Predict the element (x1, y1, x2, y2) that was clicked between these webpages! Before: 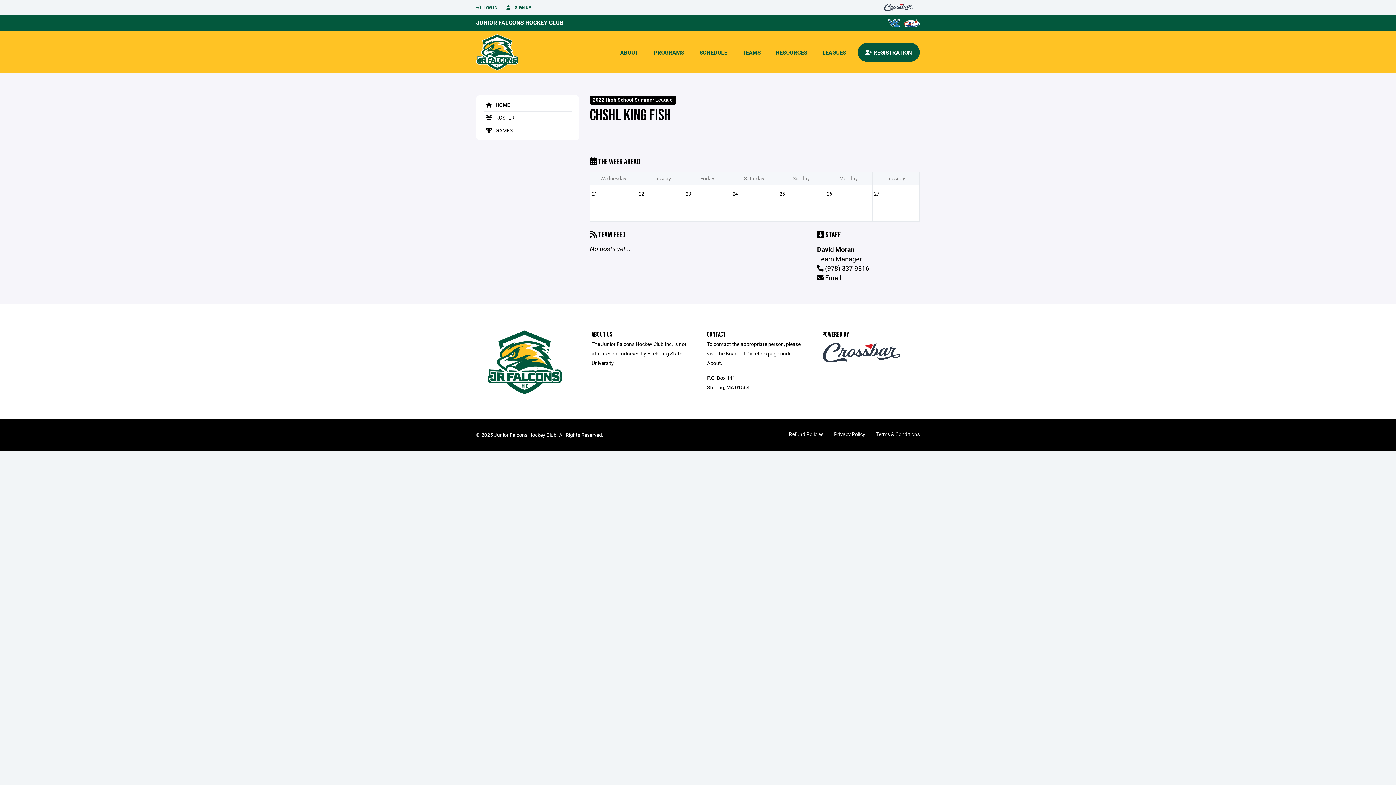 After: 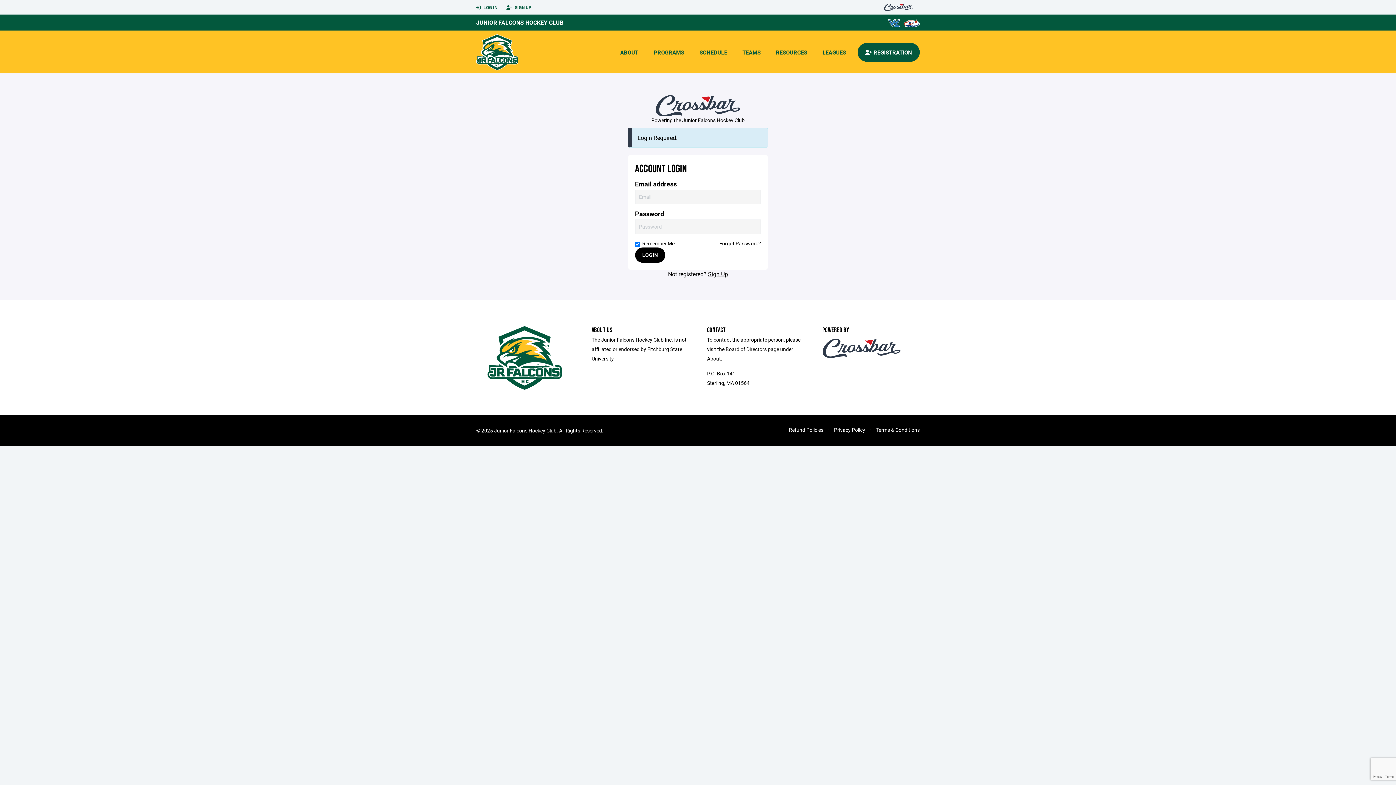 Action: label:  Email bbox: (817, 273, 841, 282)